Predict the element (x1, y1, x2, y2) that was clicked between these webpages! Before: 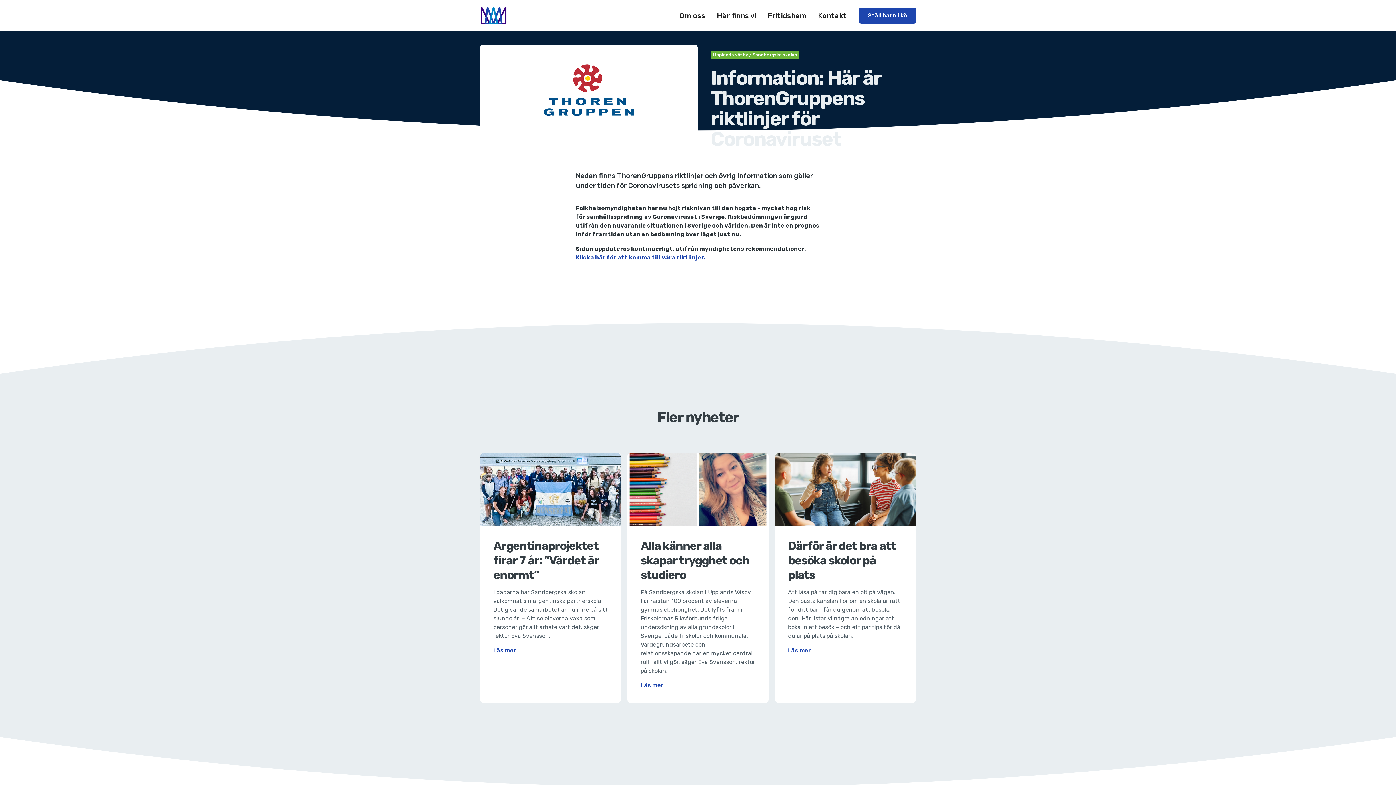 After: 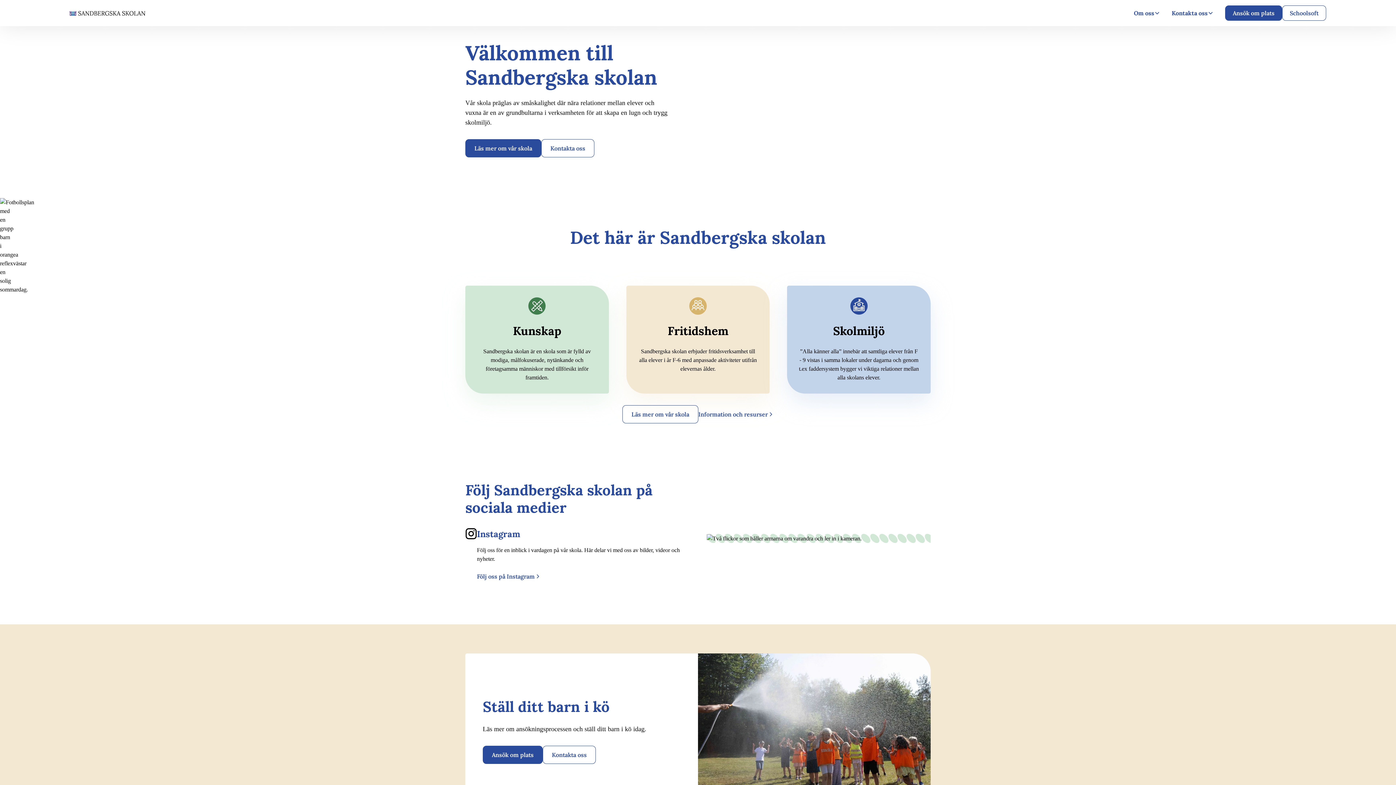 Action: label: Upplands väsby / Sandbergska skolan bbox: (710, 50, 799, 59)